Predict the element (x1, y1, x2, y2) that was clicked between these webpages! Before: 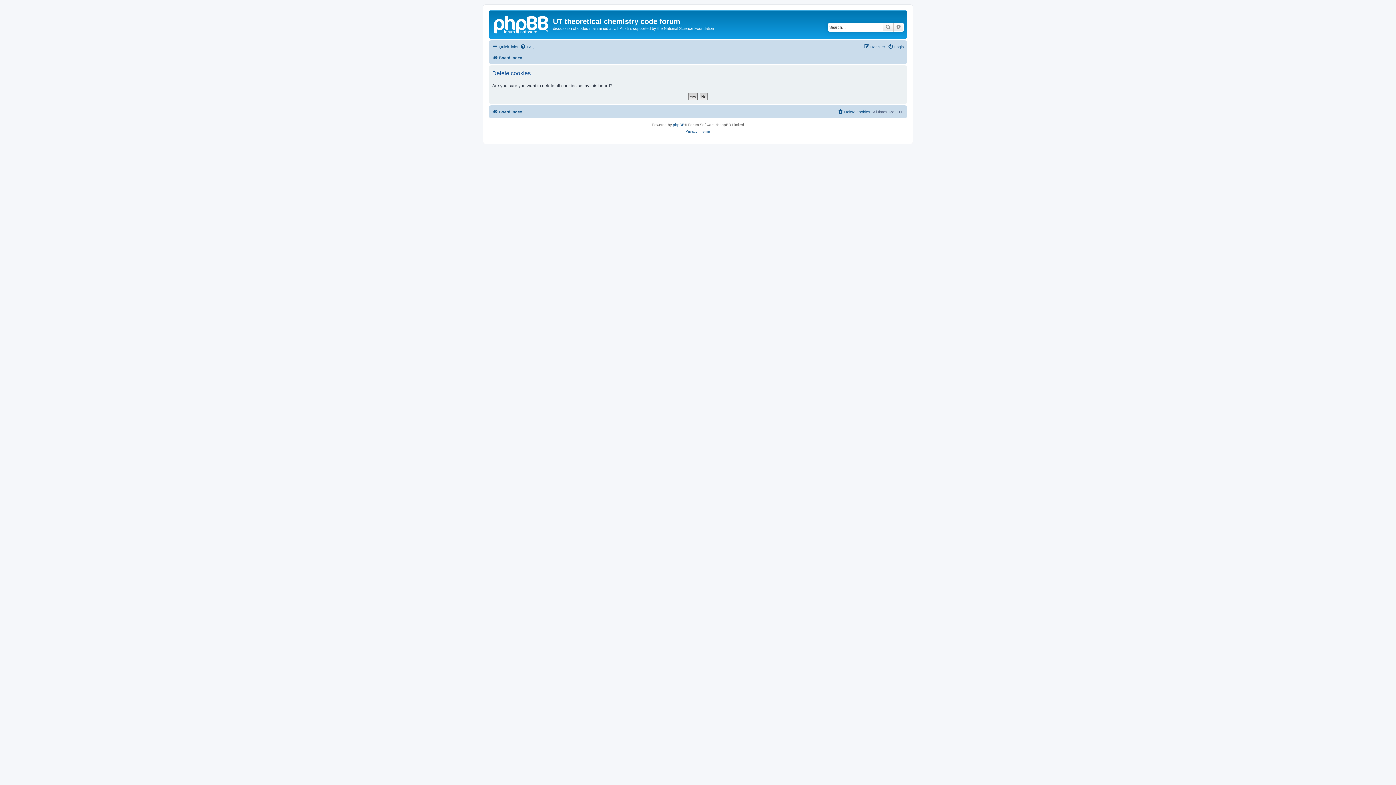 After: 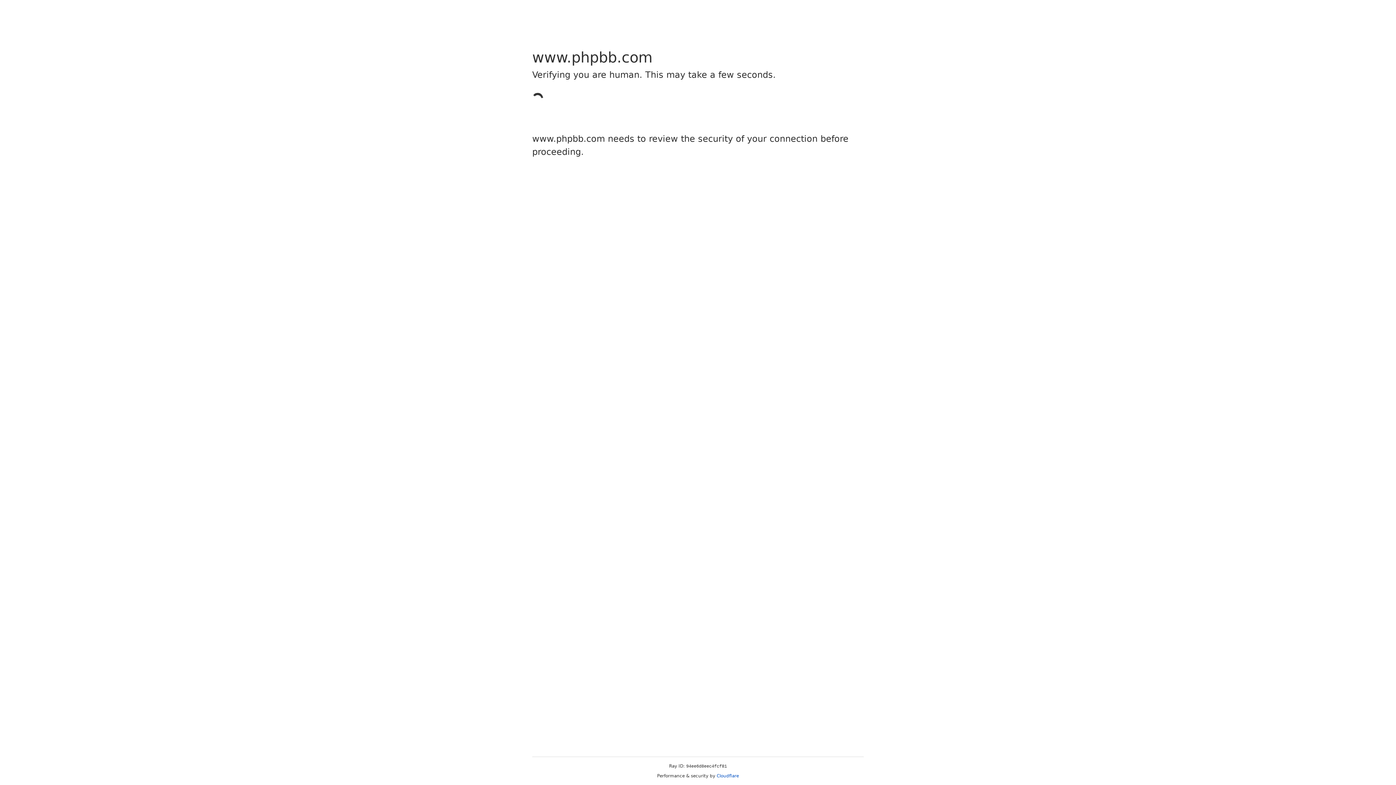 Action: label: phpBB bbox: (673, 121, 684, 128)